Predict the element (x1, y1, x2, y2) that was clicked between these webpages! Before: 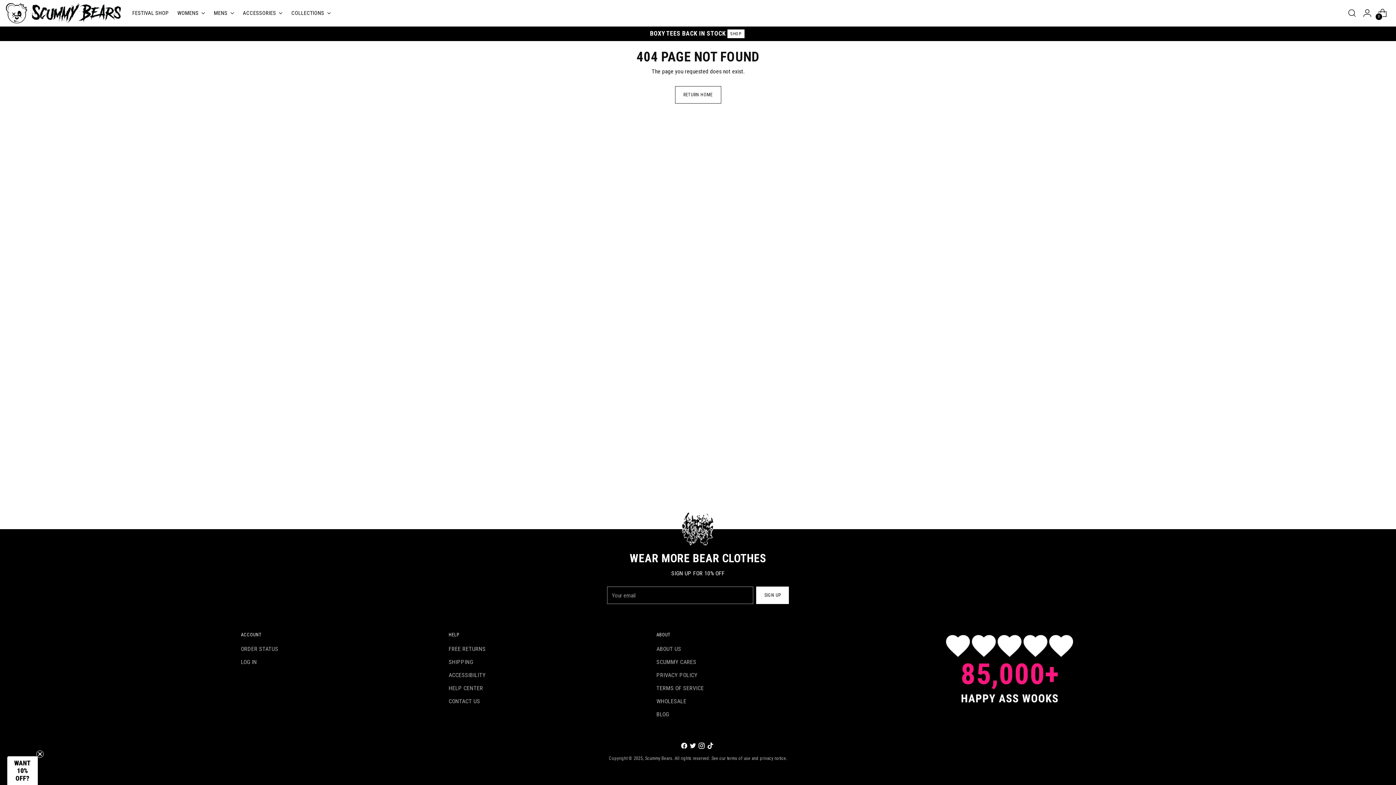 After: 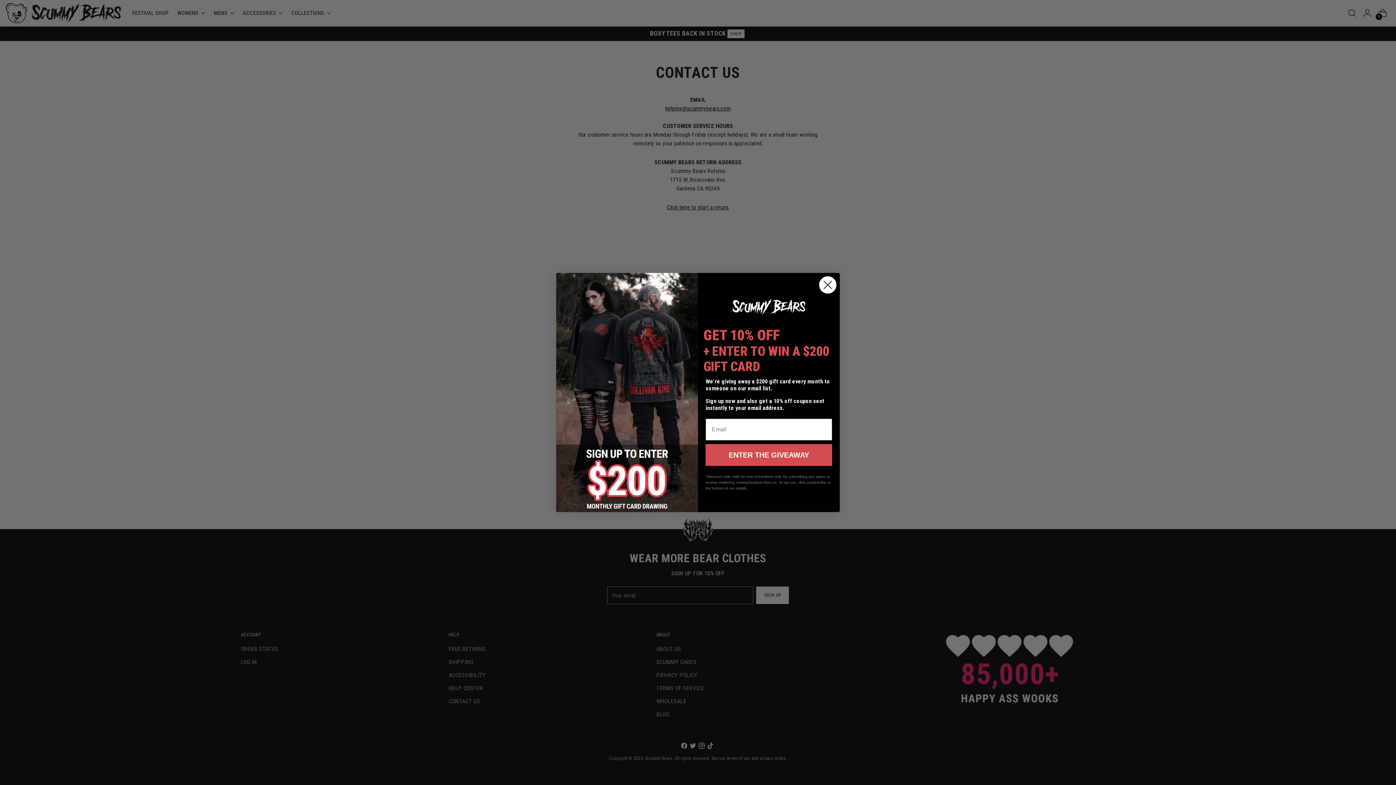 Action: bbox: (448, 698, 480, 705) label: CONTACT US